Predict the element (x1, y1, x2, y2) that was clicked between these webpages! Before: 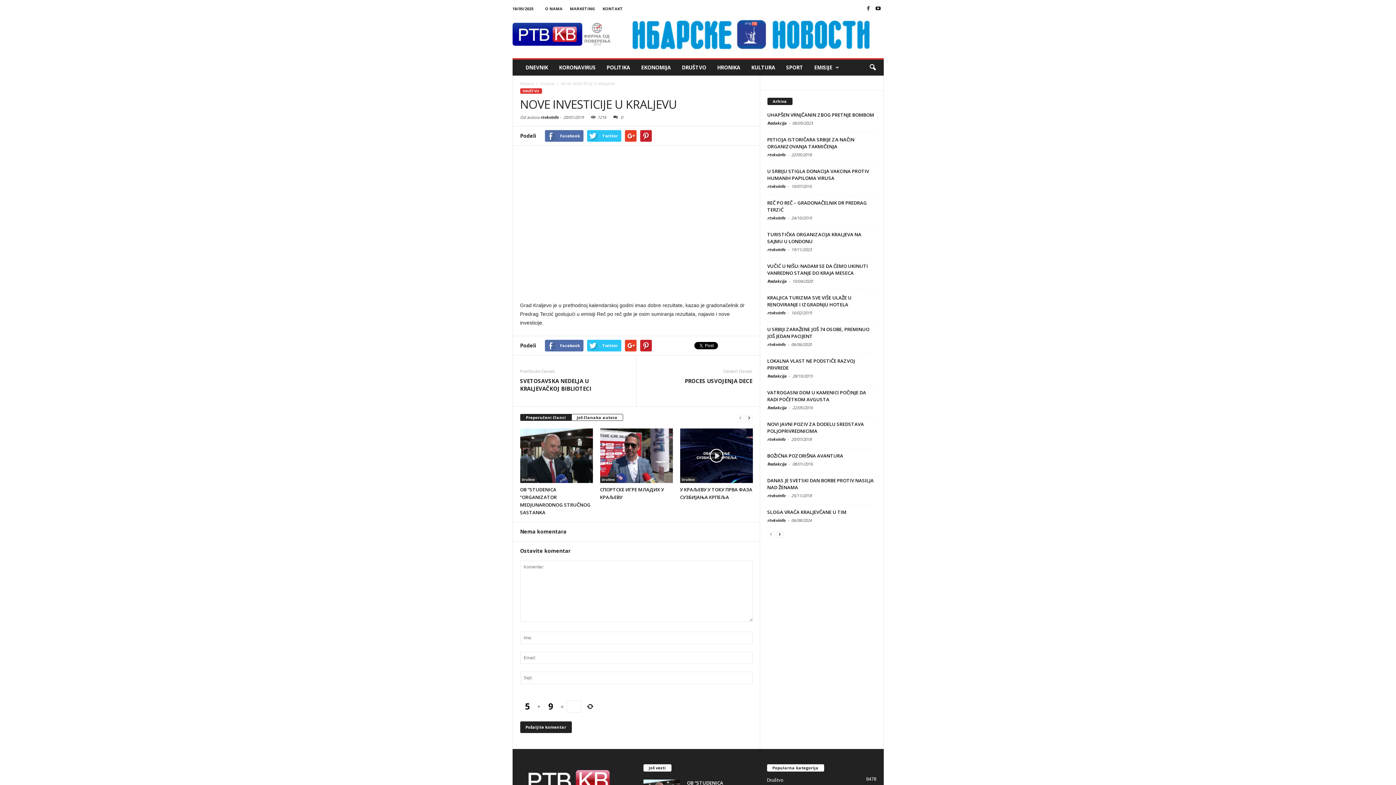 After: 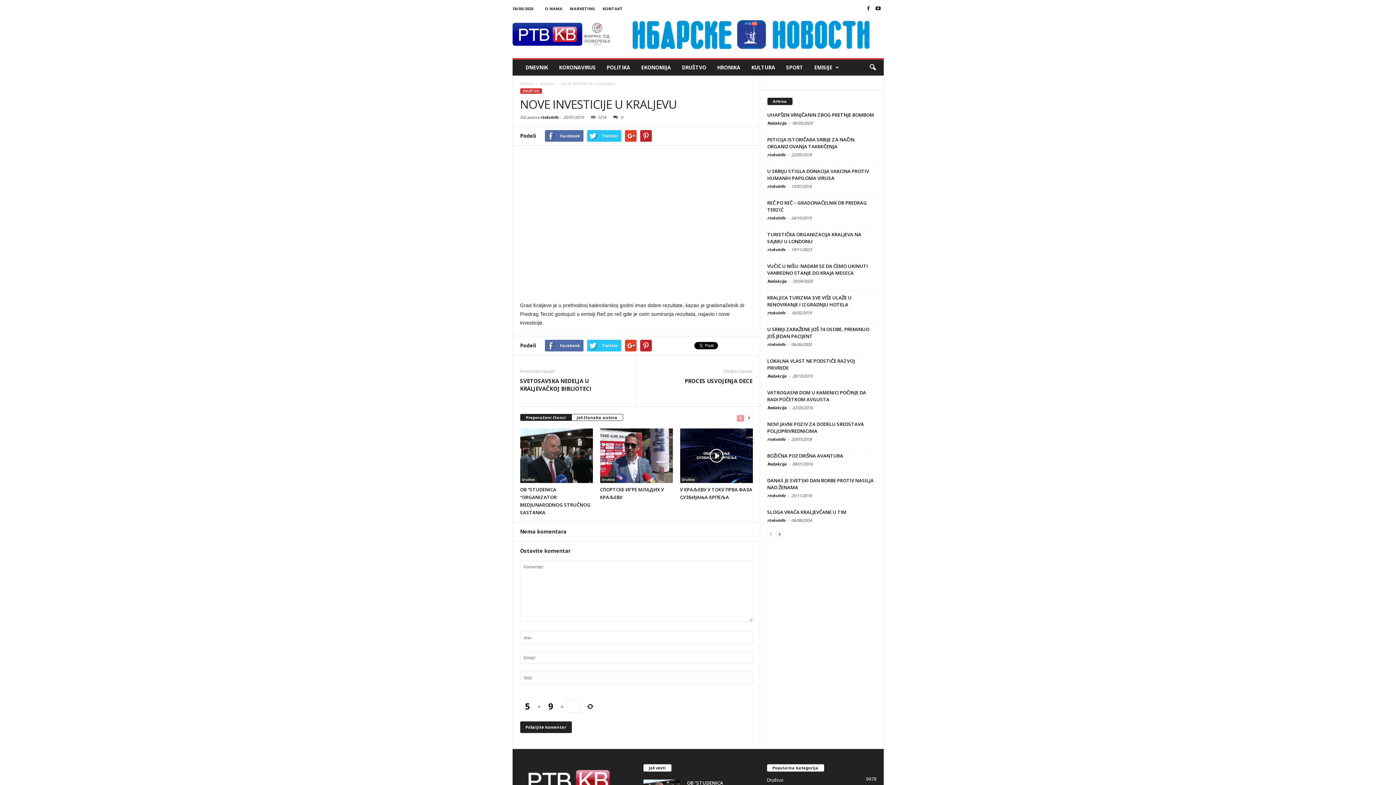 Action: bbox: (736, 414, 744, 421)